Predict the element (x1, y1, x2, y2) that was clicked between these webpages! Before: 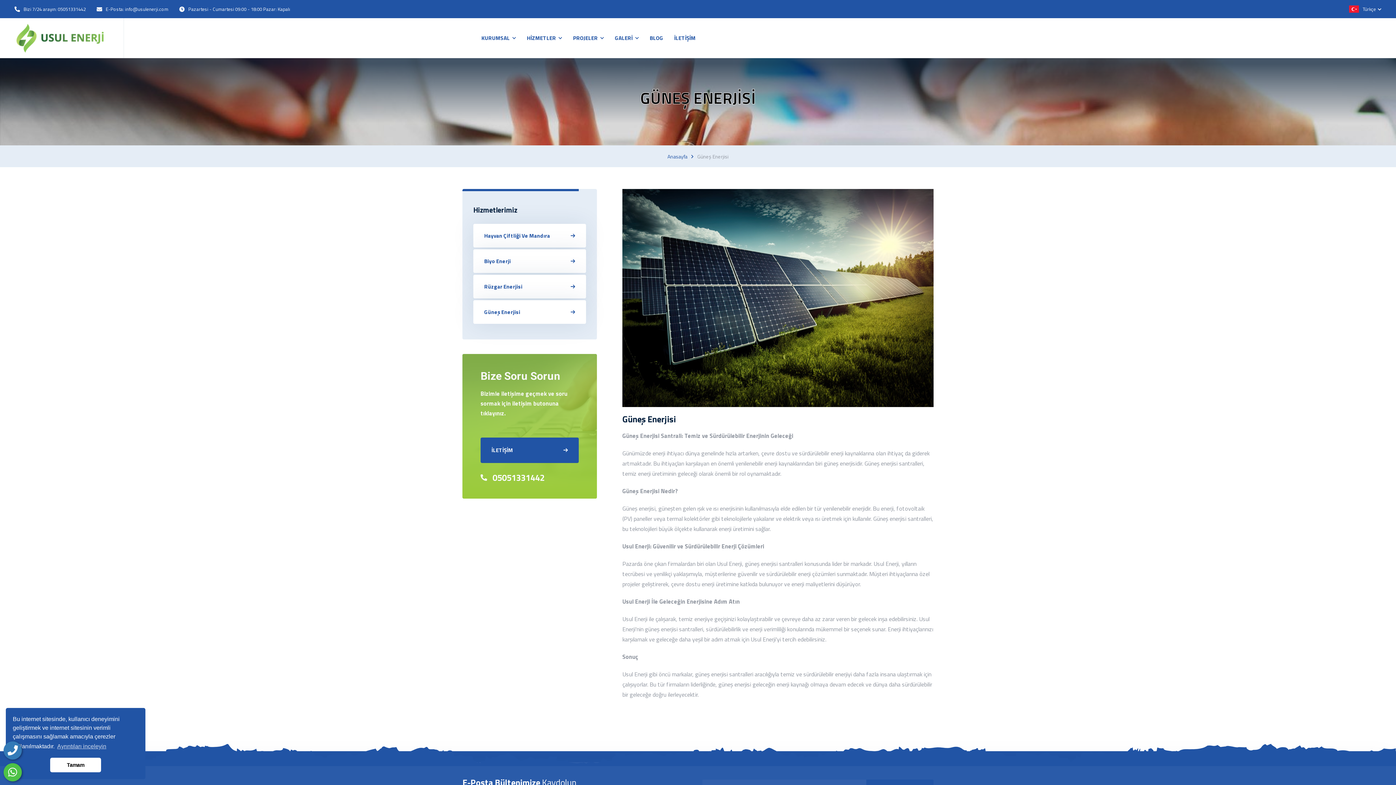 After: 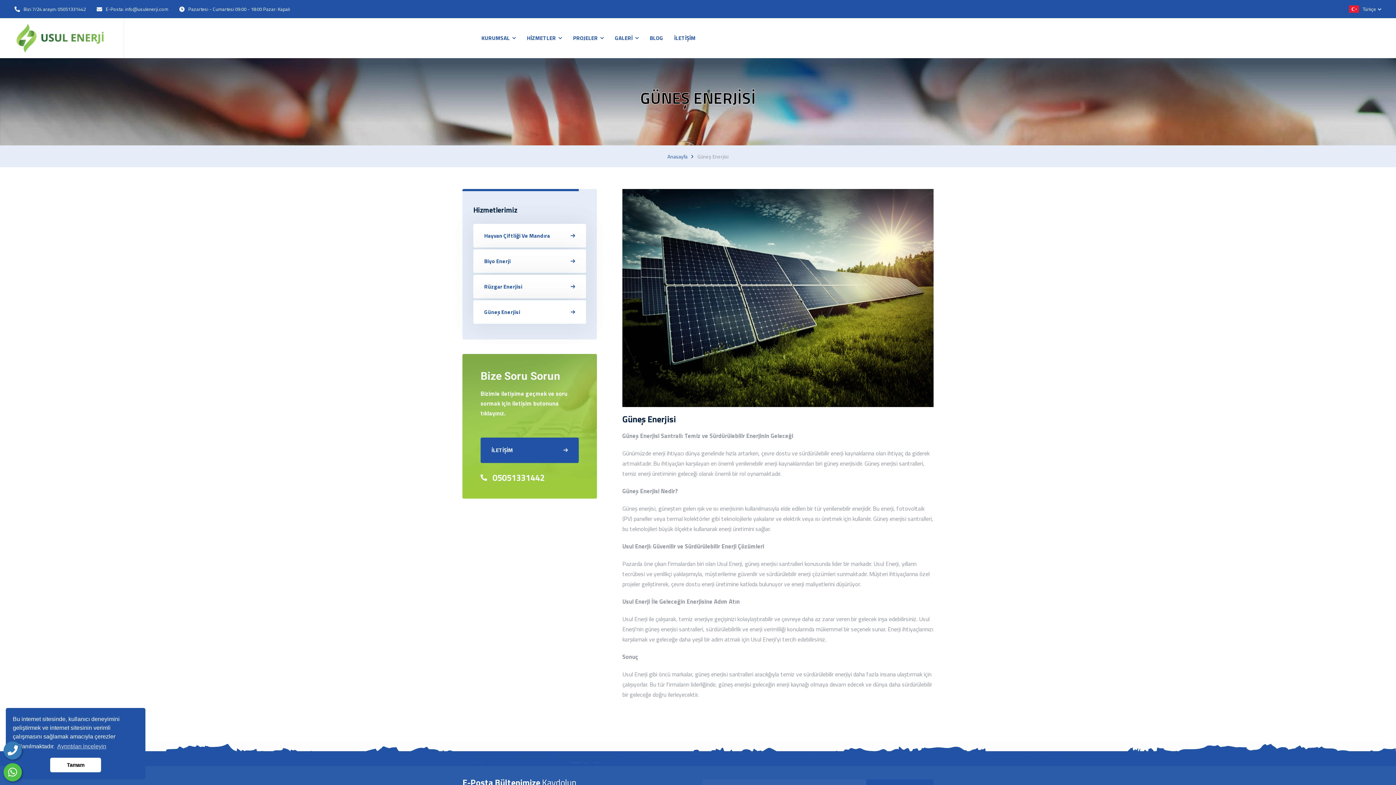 Action: bbox: (480, 471, 578, 484) label: 05051331442